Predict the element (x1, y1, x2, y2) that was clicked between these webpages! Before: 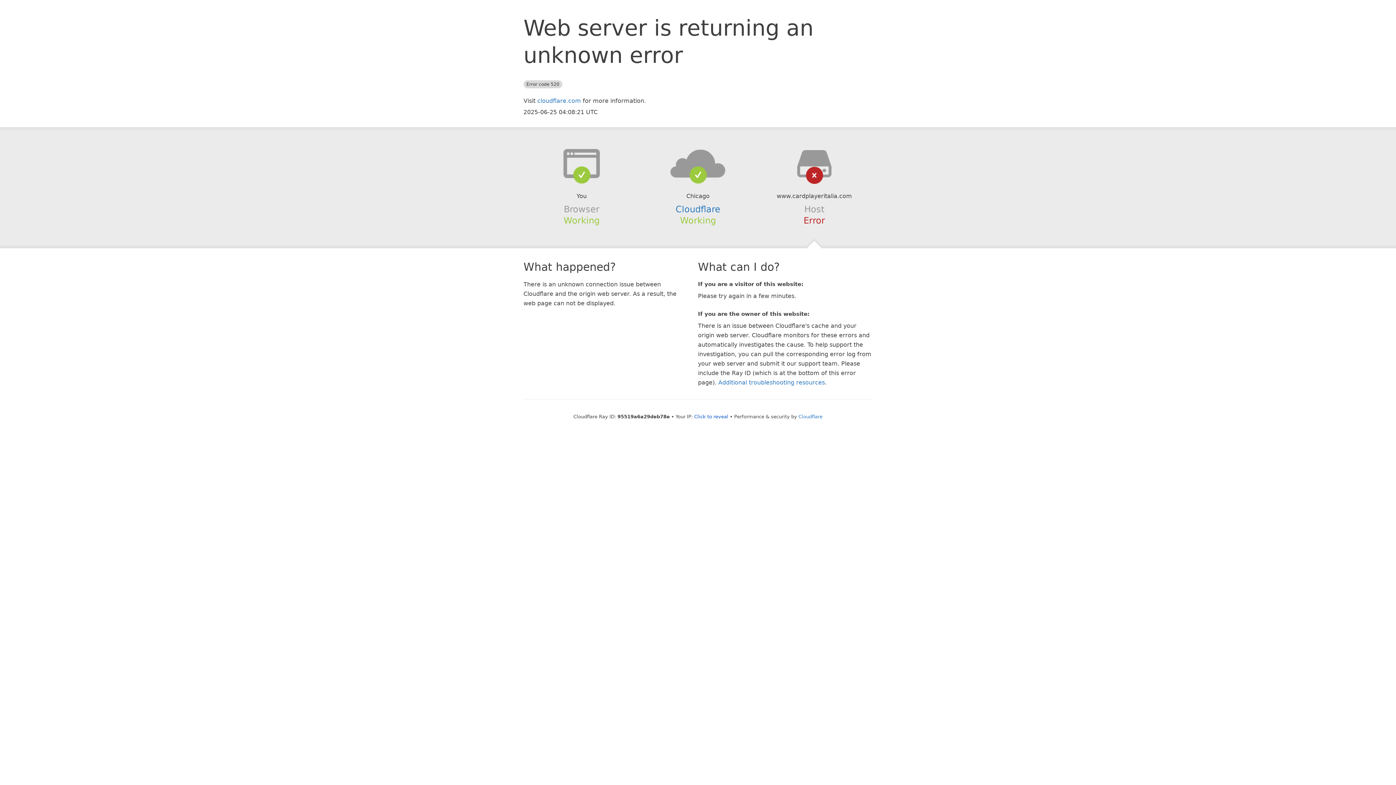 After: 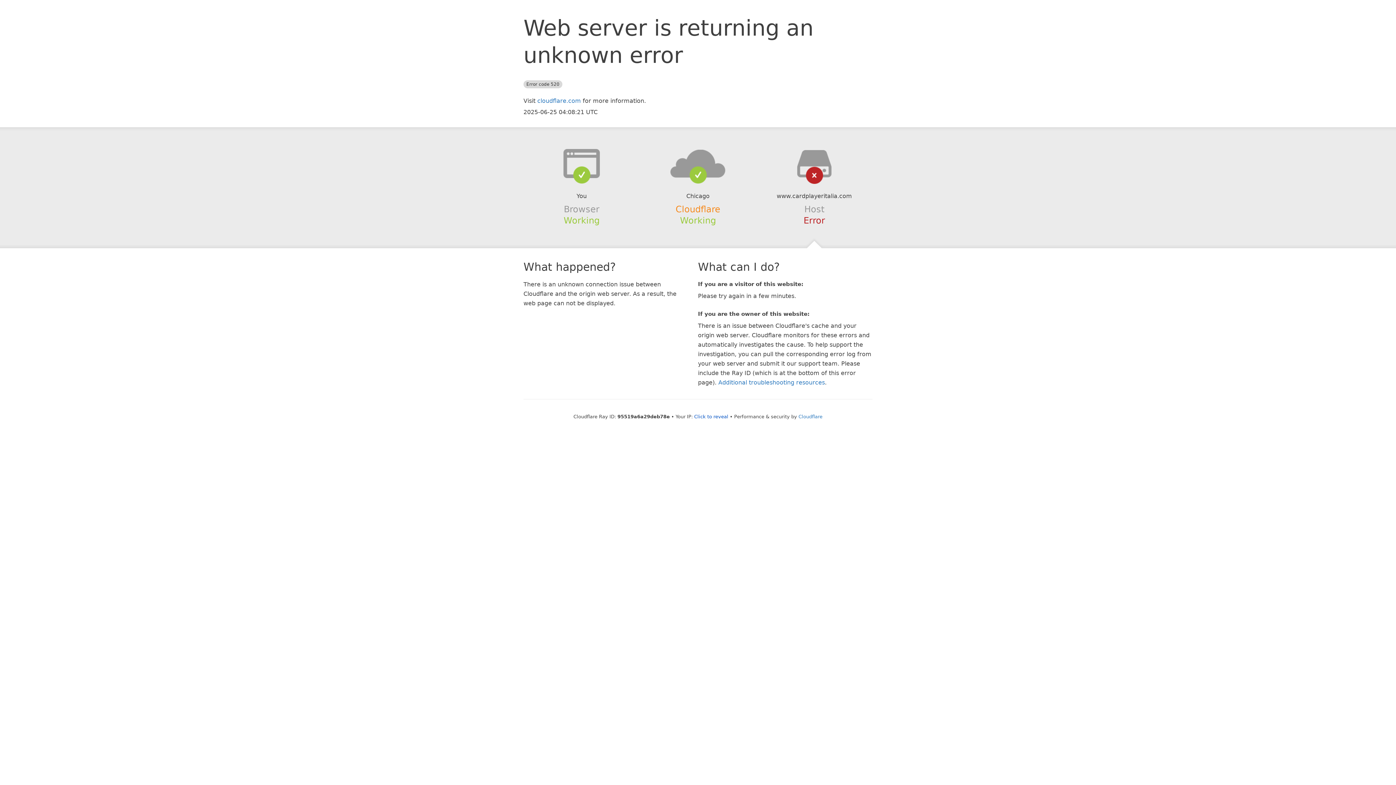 Action: bbox: (675, 204, 720, 214) label: Cloudflare